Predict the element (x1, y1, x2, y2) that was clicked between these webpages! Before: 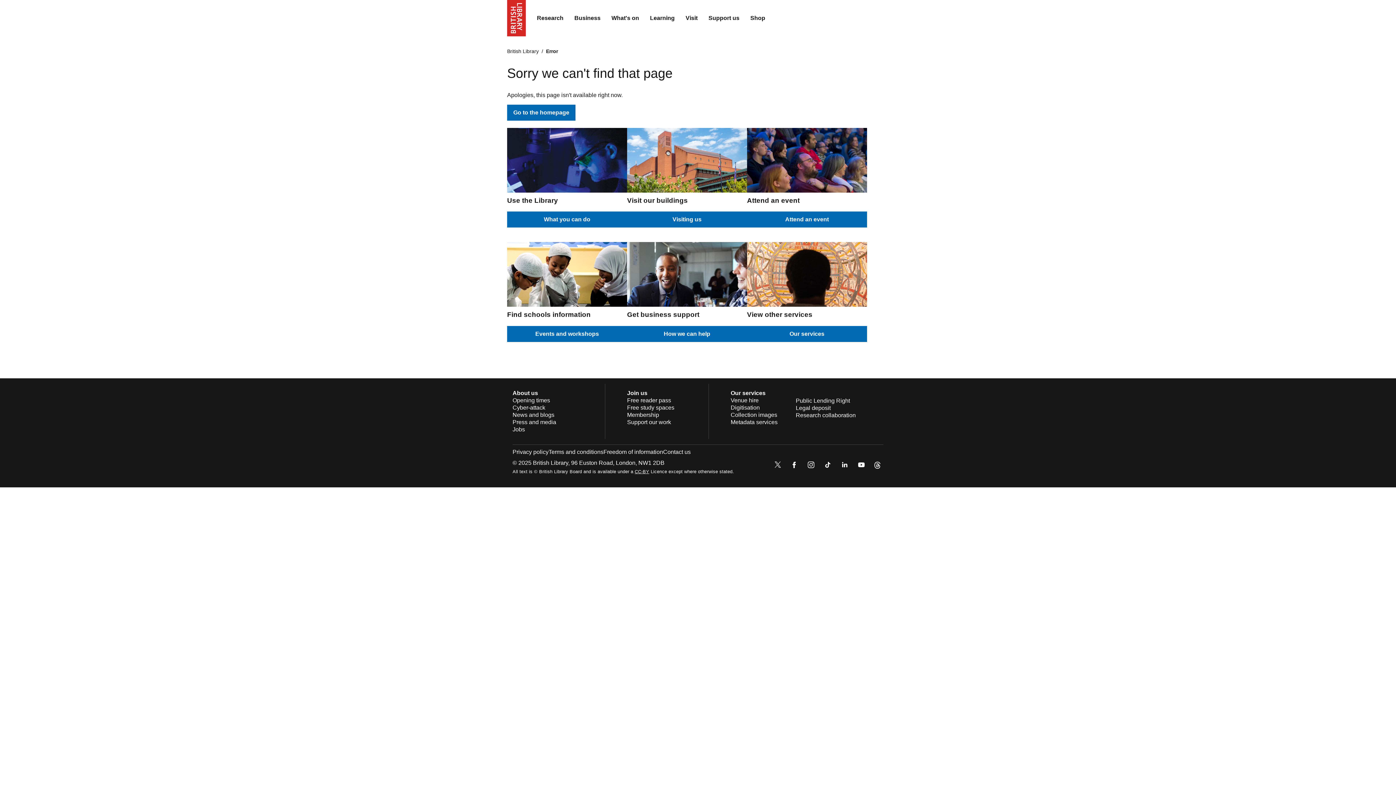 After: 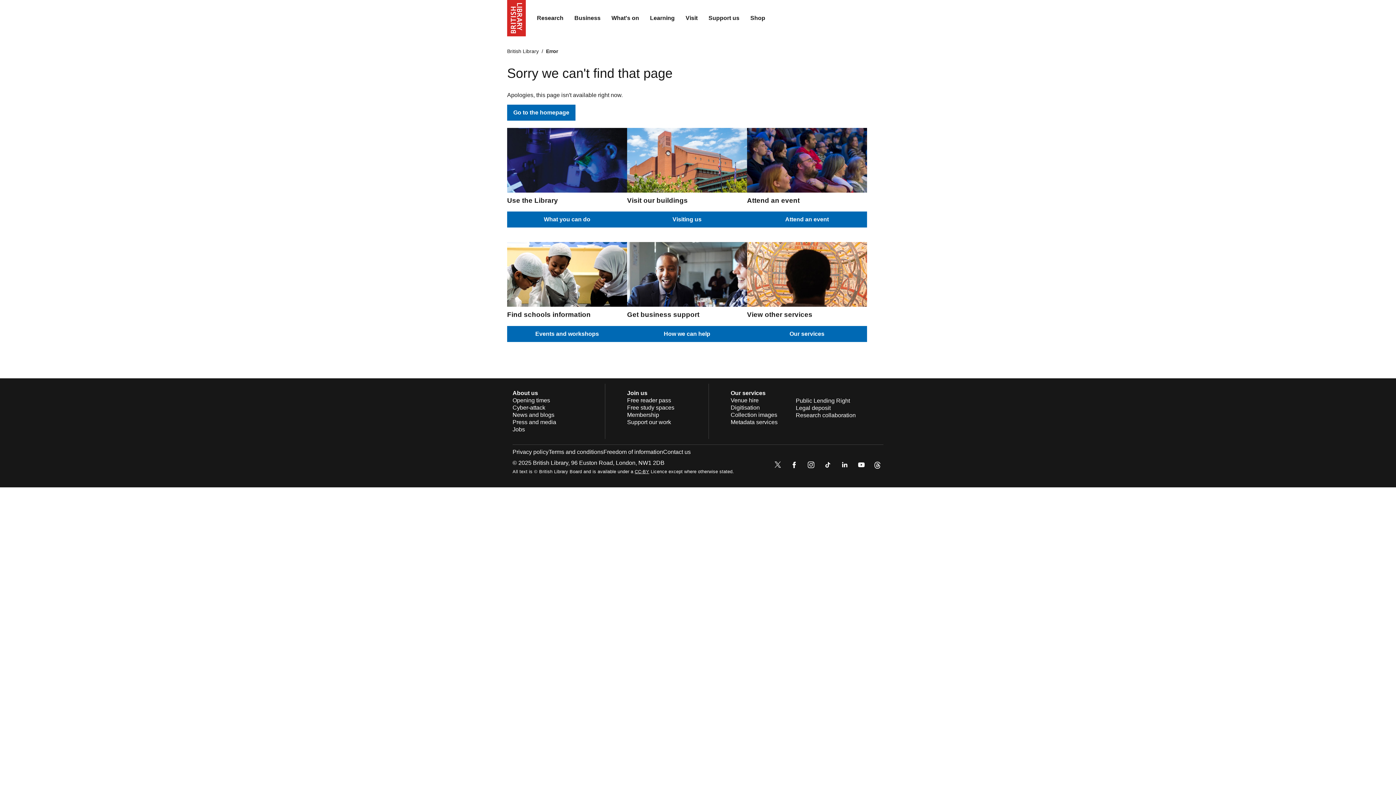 Action: bbox: (822, 459, 833, 472)